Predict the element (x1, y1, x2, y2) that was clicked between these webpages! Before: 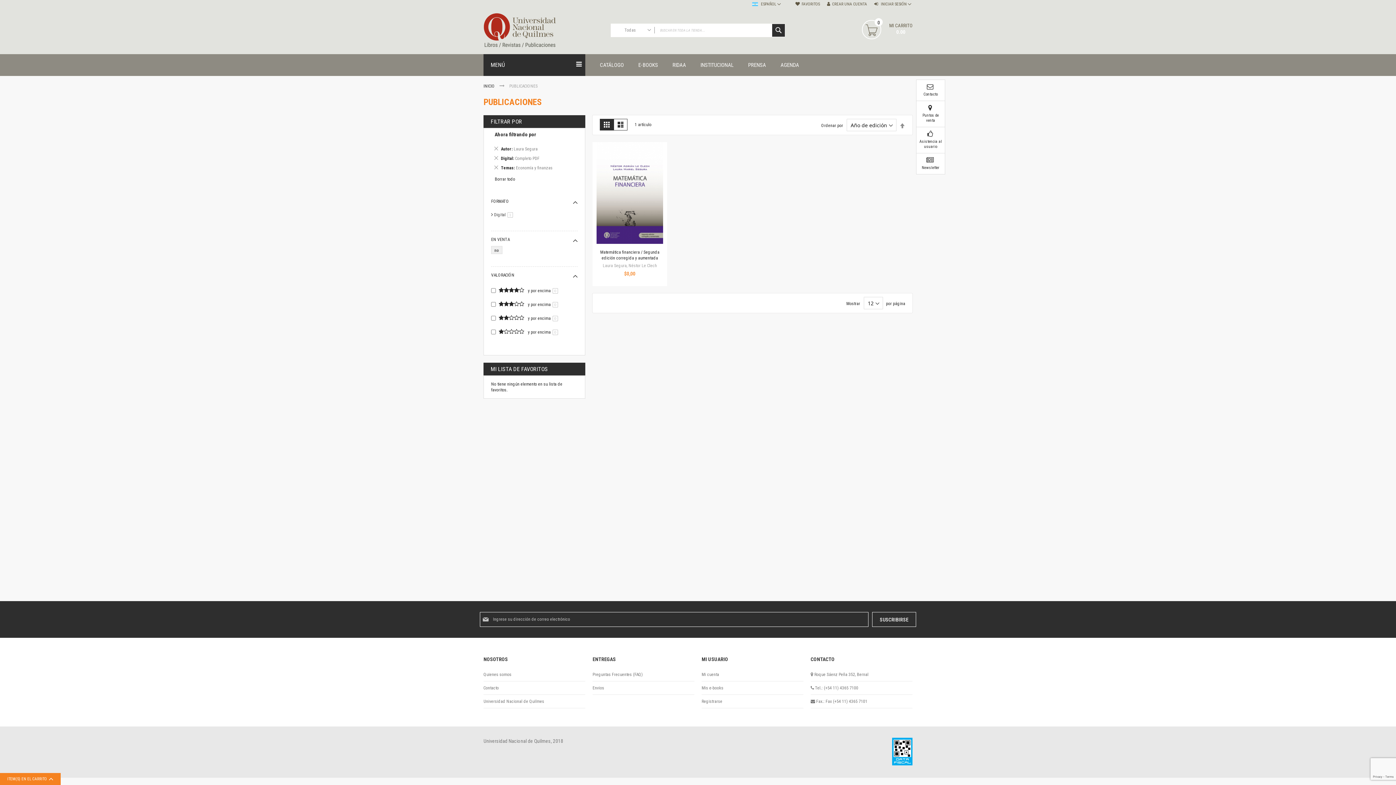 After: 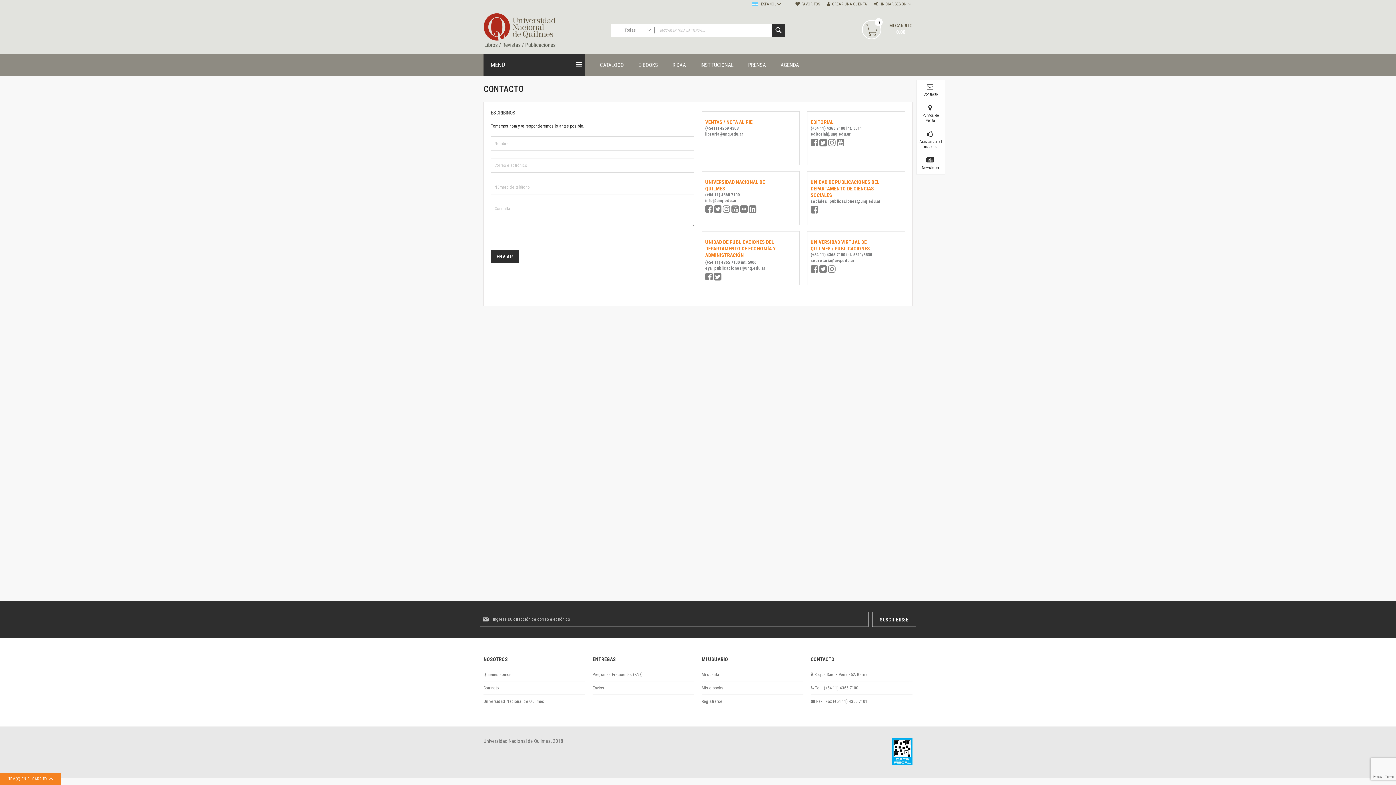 Action: bbox: (693, 54, 741, 76) label: INSTITUCIONAL